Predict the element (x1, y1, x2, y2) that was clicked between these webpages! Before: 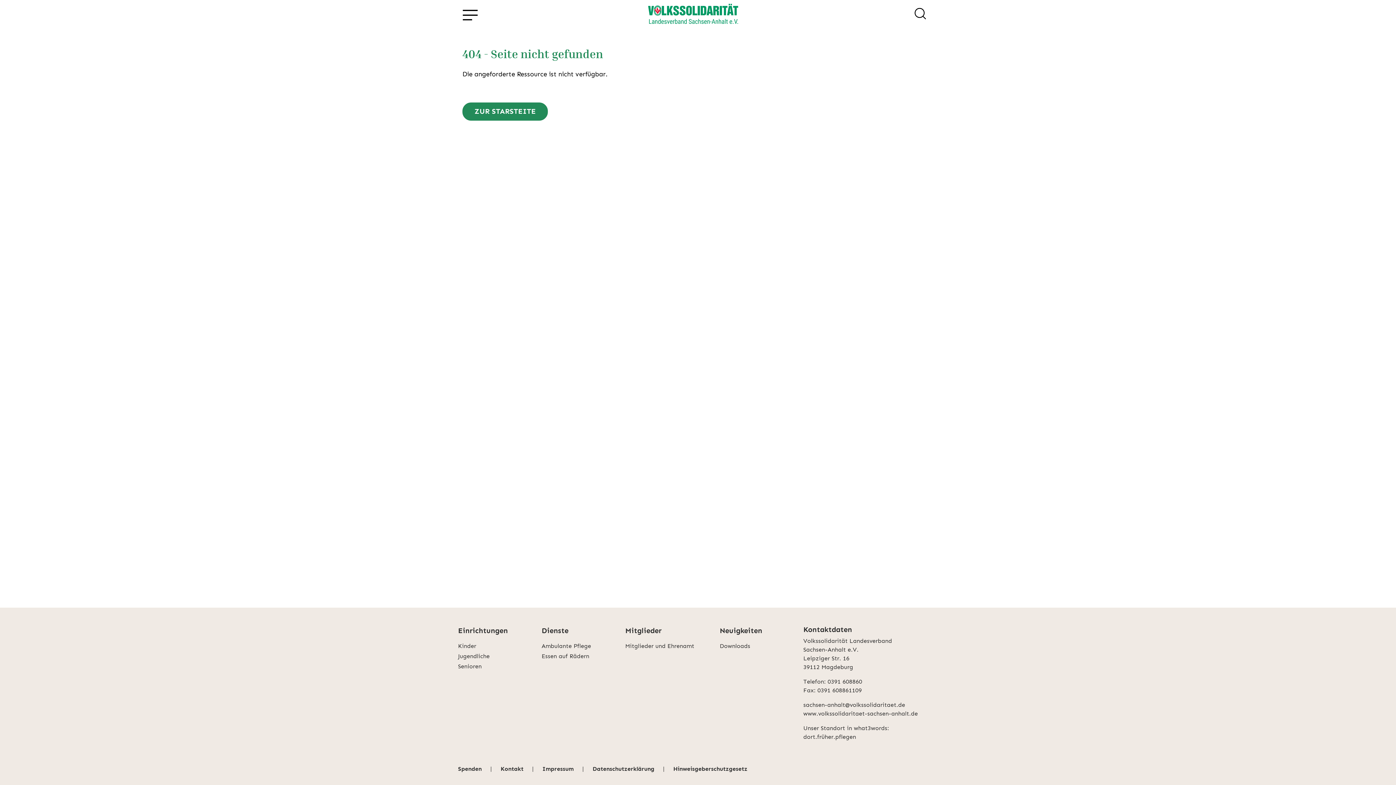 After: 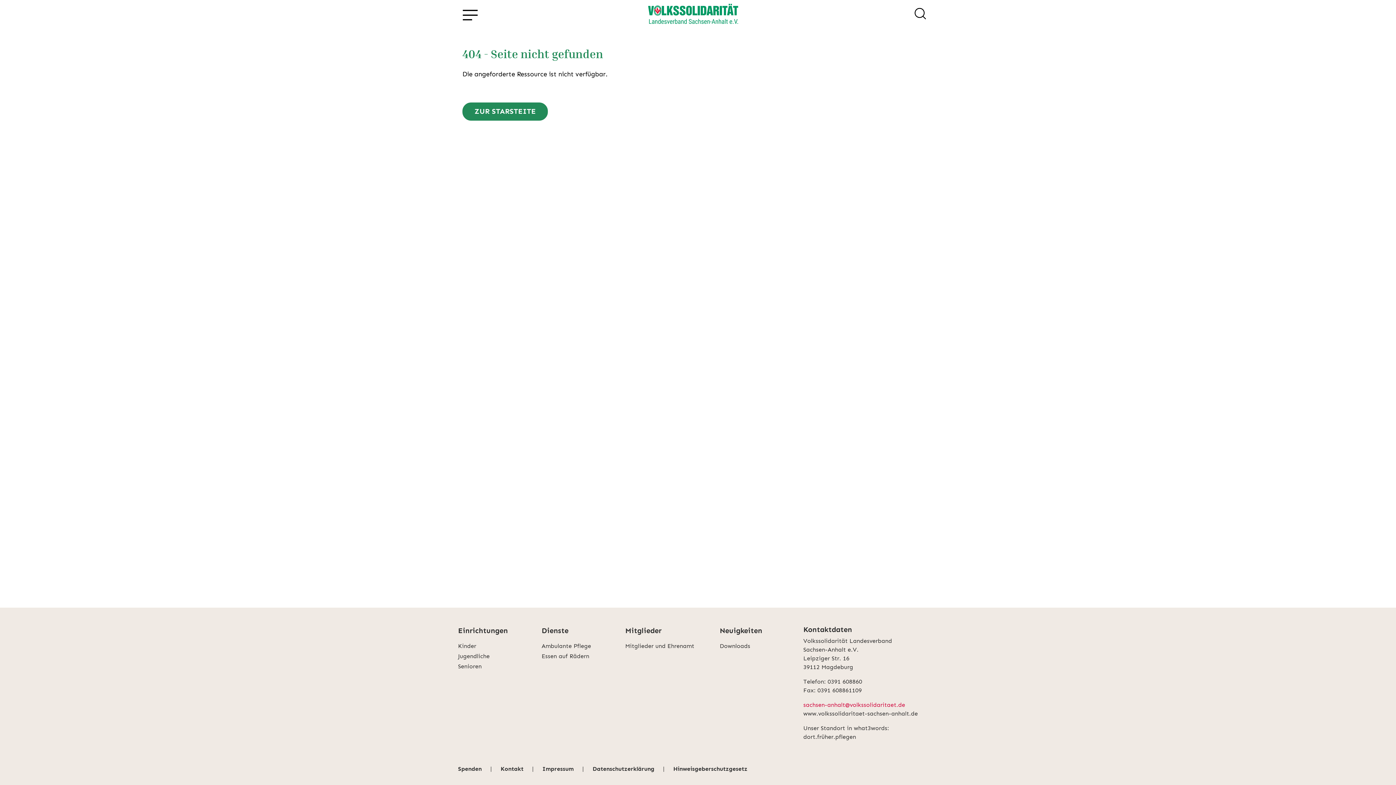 Action: label: sachsen-anhalt@volkssolidaritaet.de bbox: (803, 701, 905, 708)